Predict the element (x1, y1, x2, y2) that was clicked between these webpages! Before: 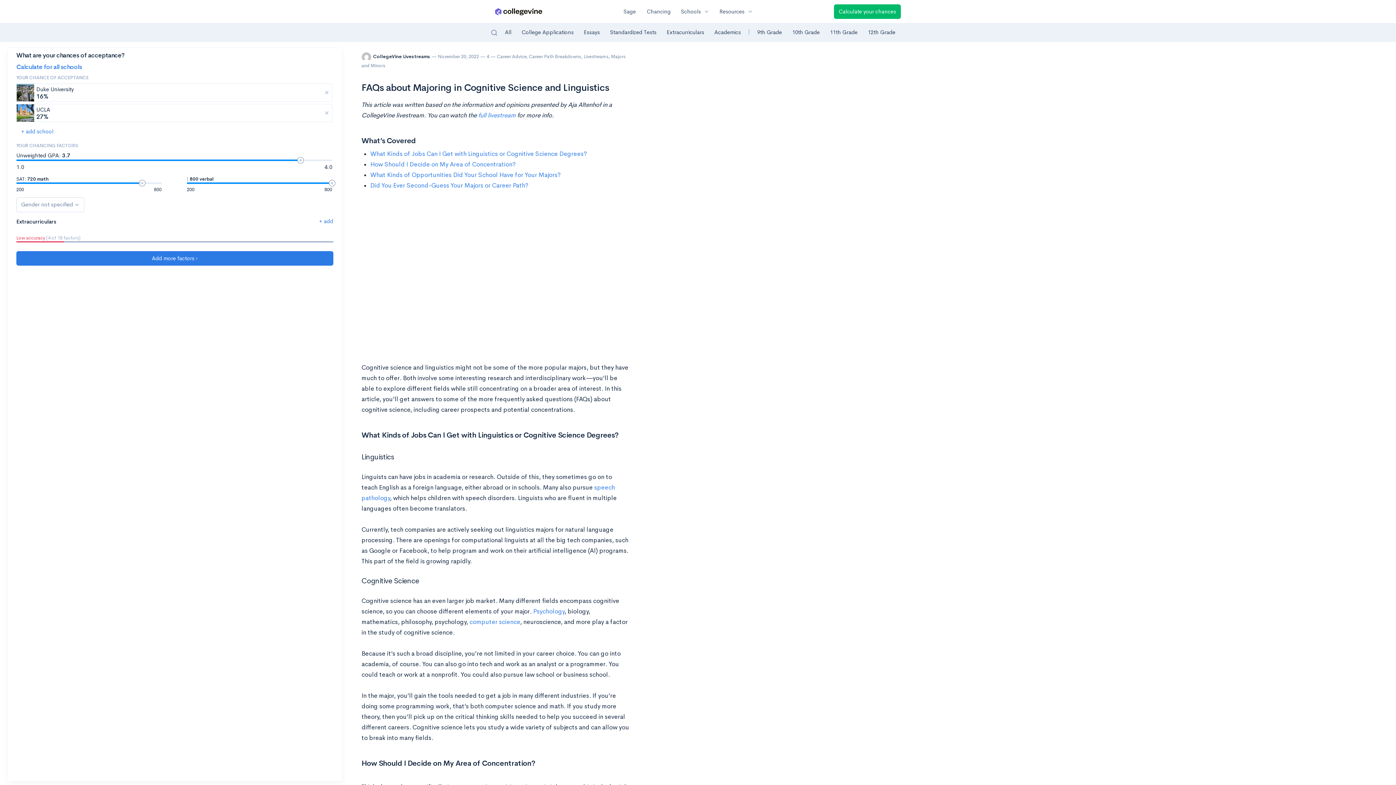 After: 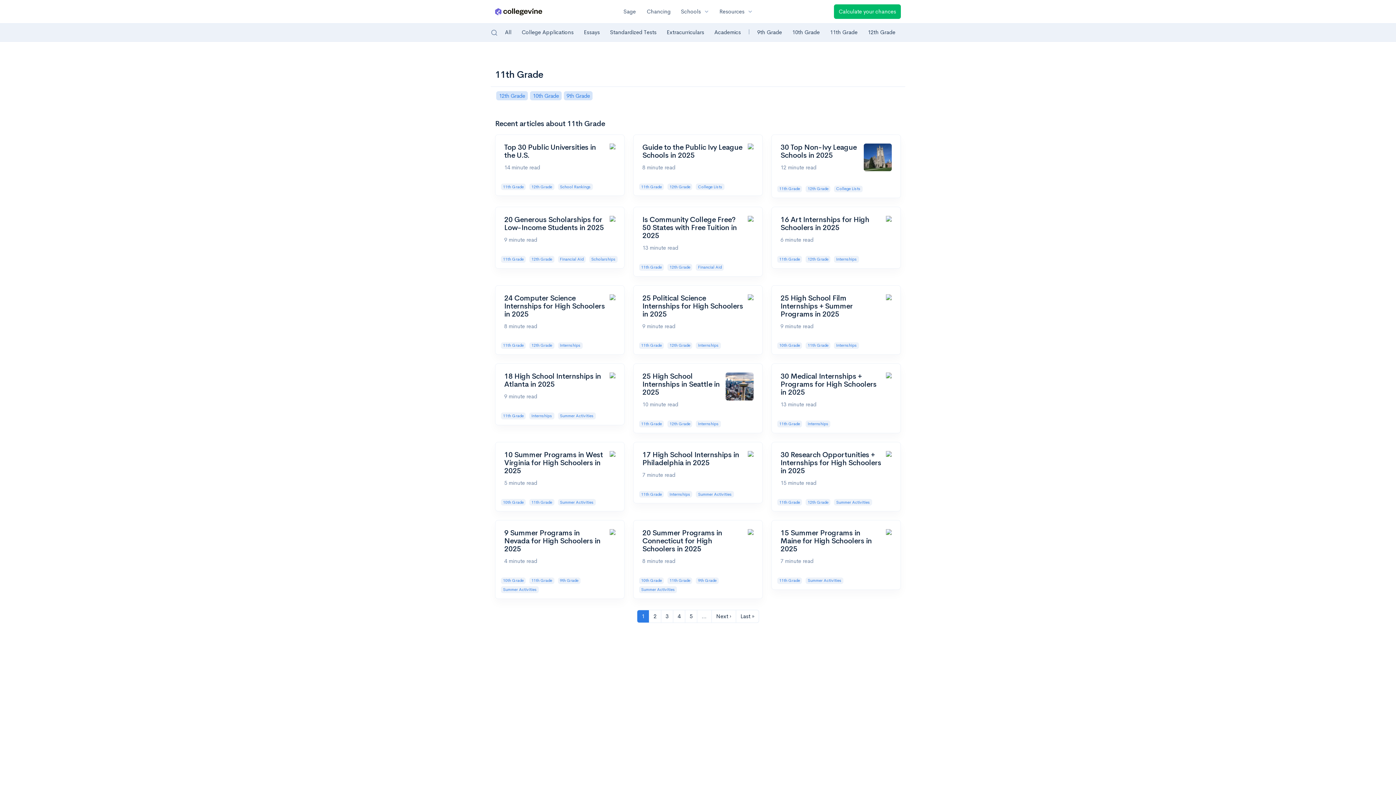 Action: bbox: (827, 24, 860, 40) label: 11th Grade